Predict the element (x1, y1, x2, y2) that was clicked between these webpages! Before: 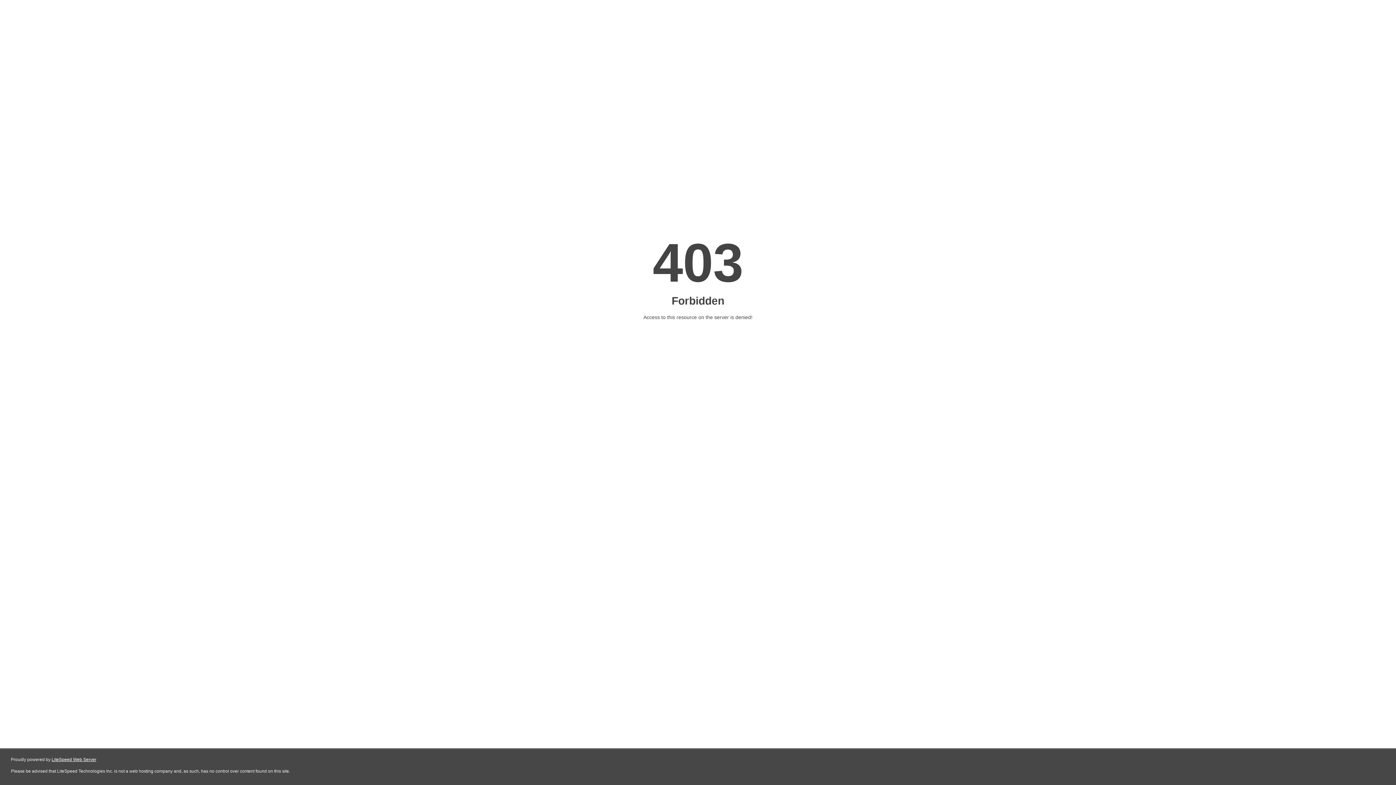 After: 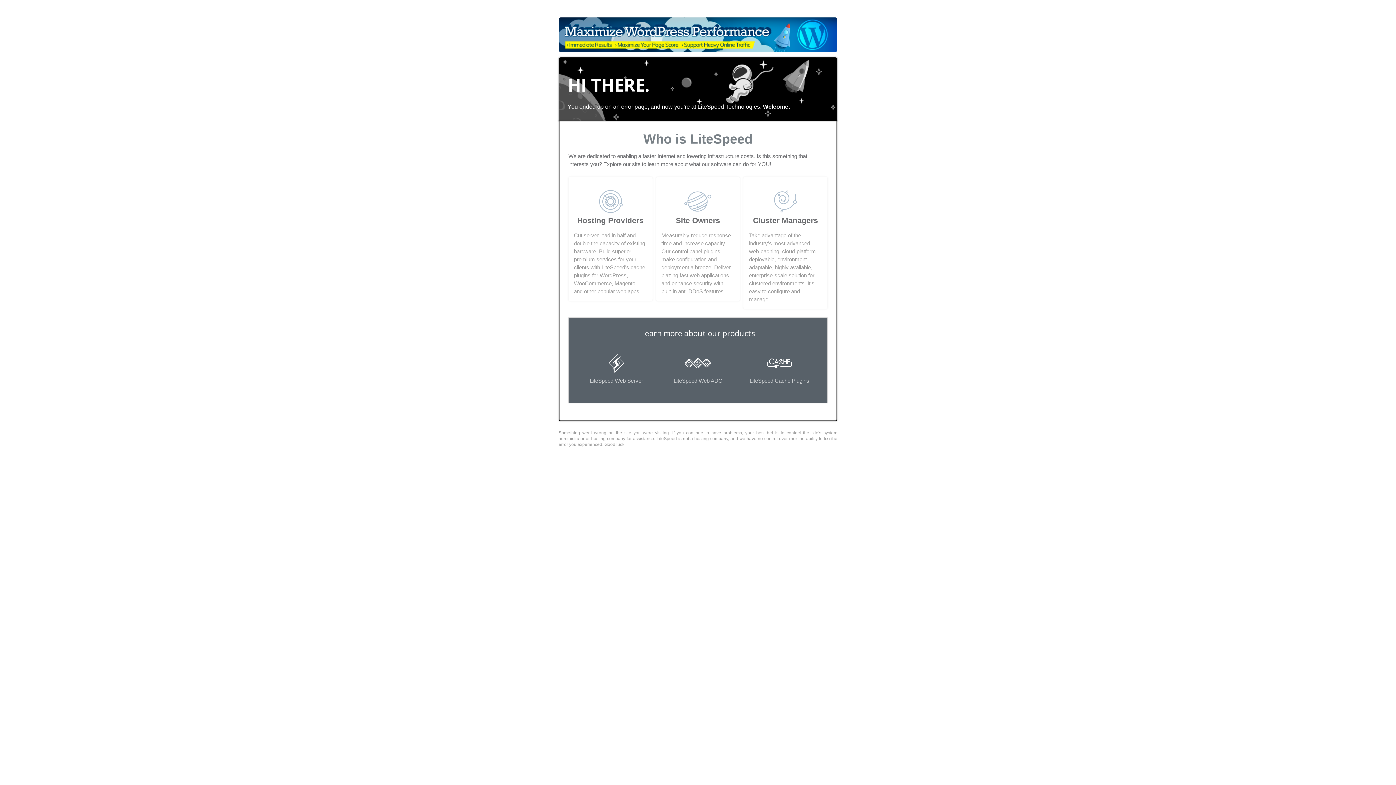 Action: bbox: (51, 757, 96, 762) label: LiteSpeed Web Server